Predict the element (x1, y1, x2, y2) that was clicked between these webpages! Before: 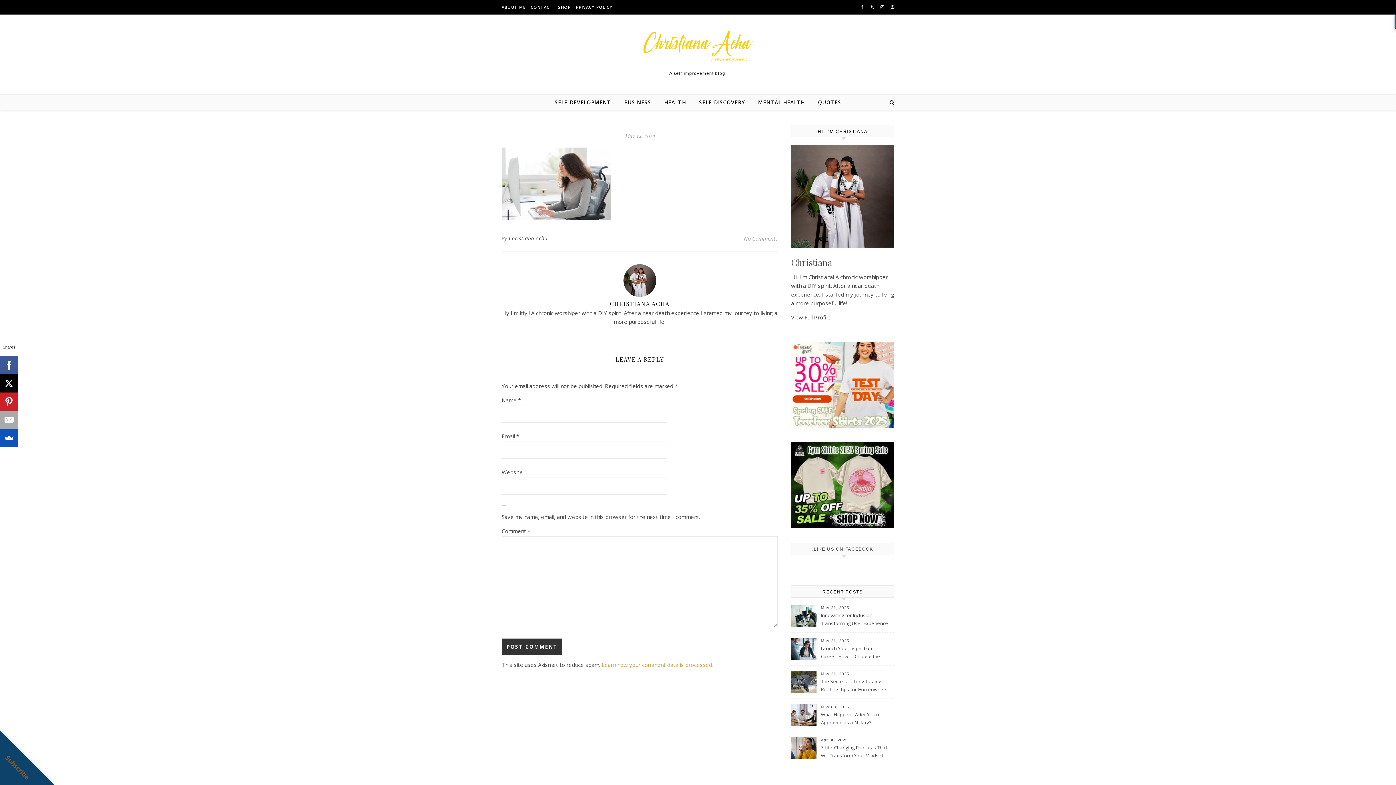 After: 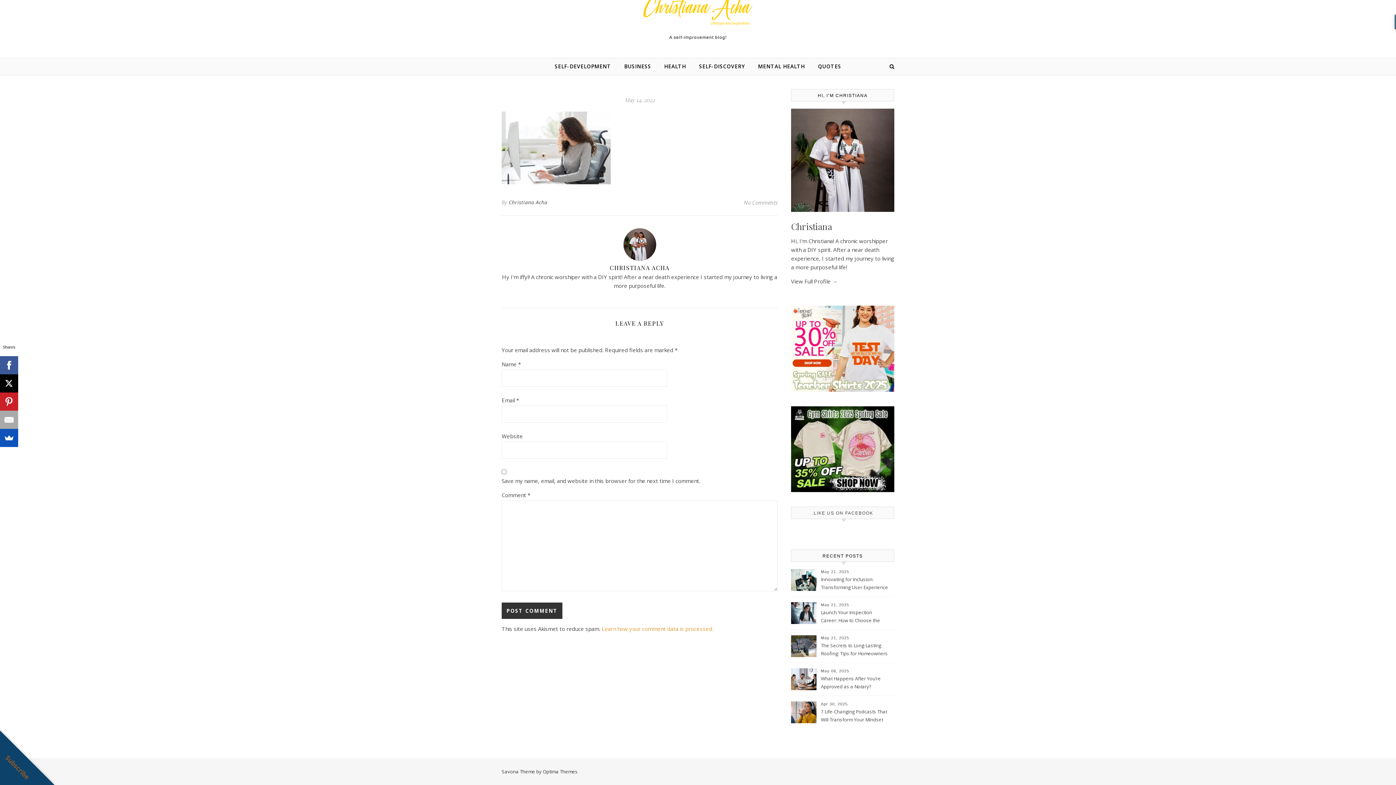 Action: bbox: (744, 233, 777, 244) label: No Comments